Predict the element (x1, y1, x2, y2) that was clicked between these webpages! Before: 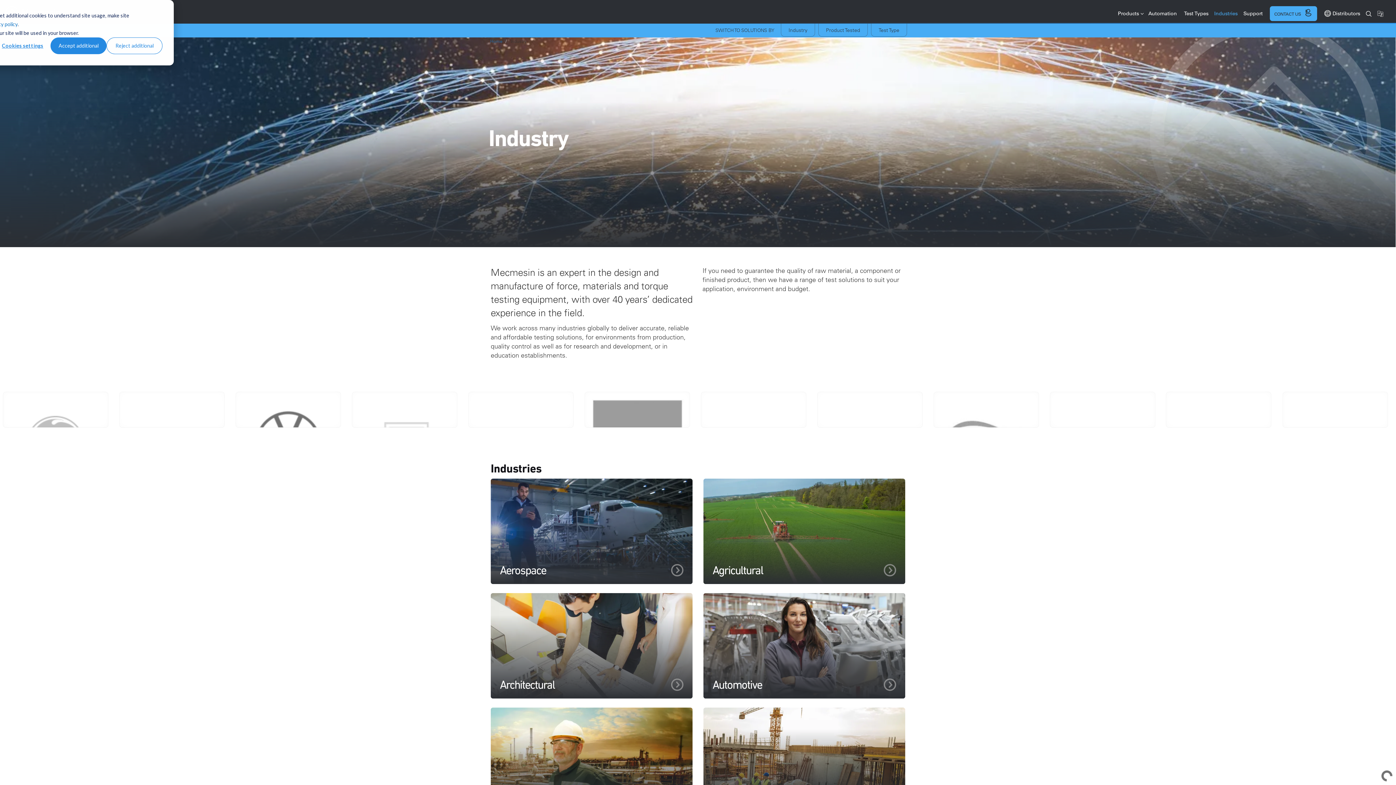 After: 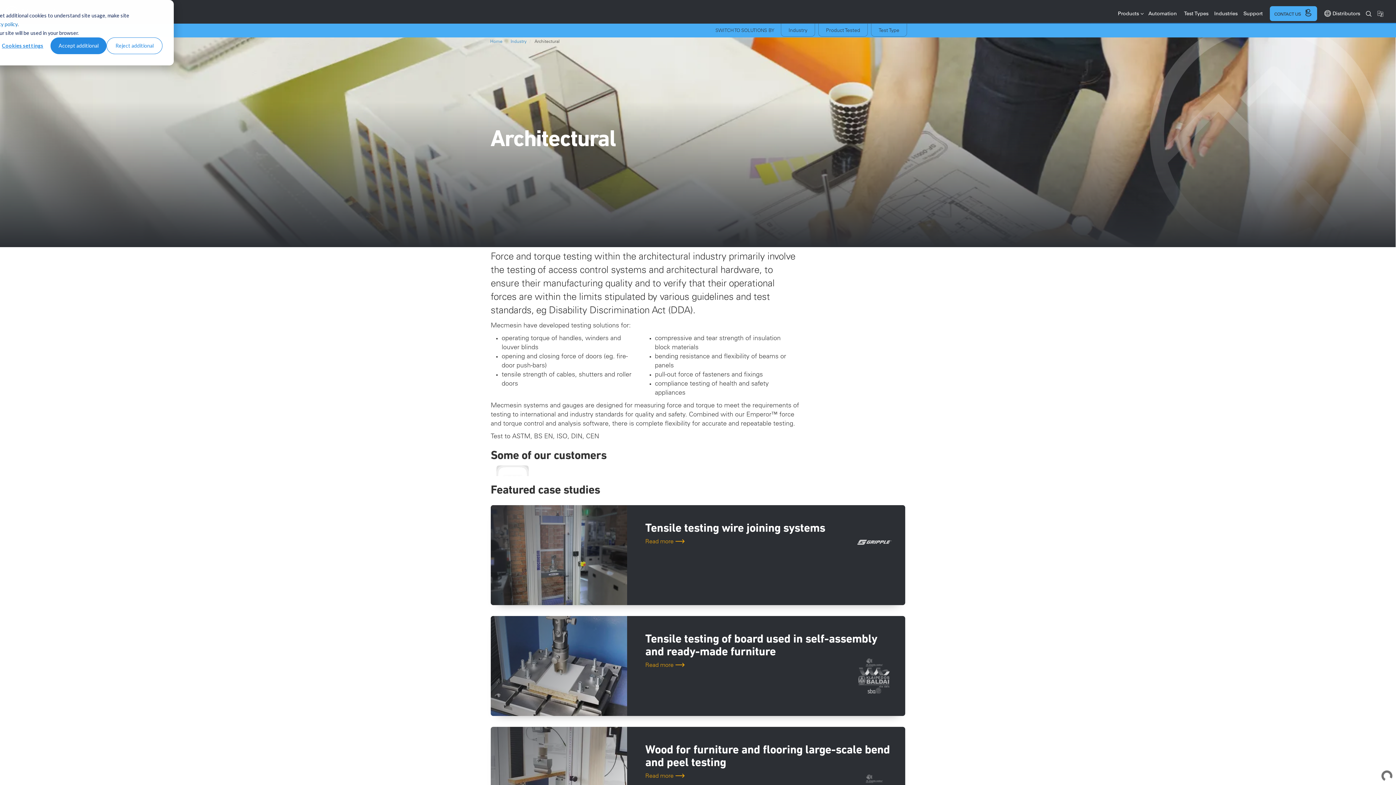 Action: bbox: (500, 678, 670, 691) label: Architectural